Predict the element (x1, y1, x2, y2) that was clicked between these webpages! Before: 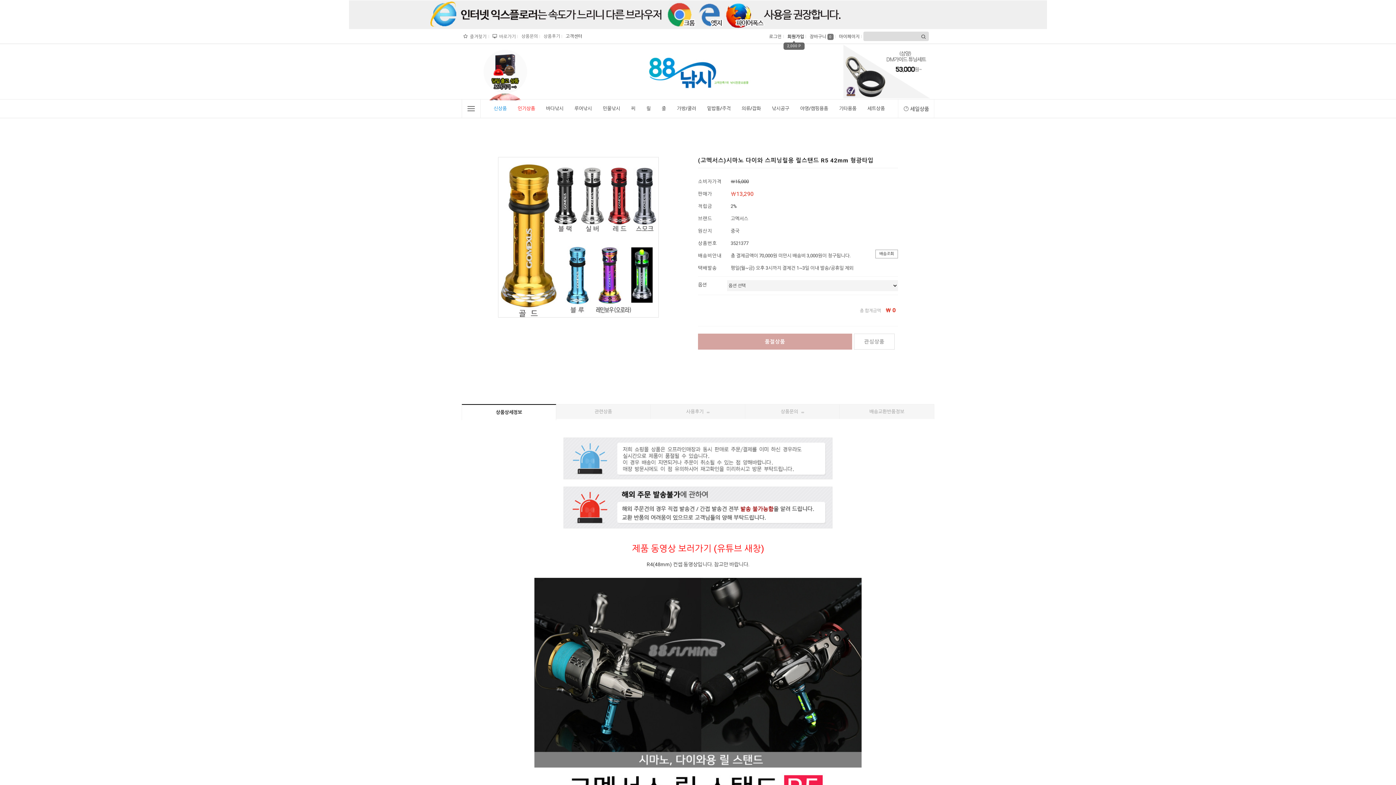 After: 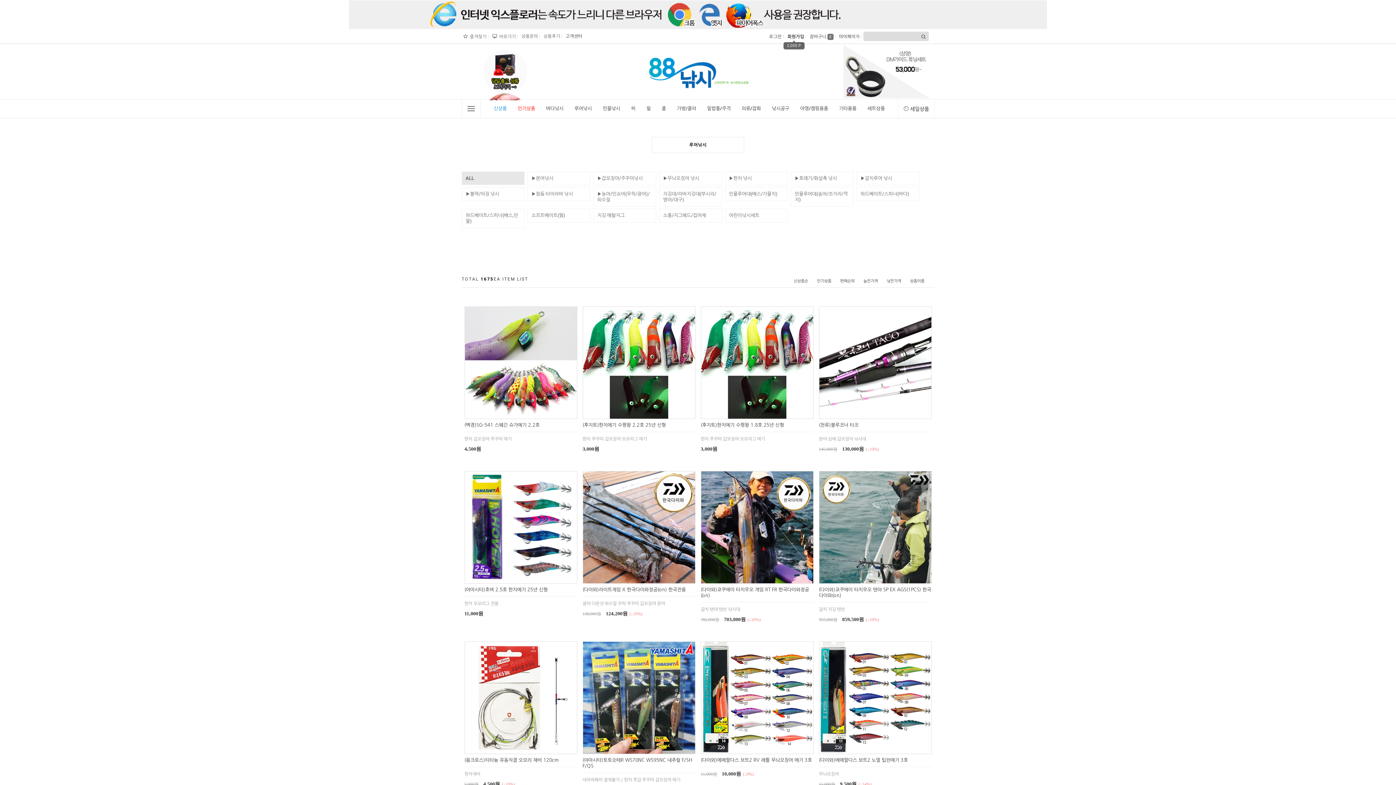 Action: bbox: (569, 99, 597, 117) label: 루어낚시